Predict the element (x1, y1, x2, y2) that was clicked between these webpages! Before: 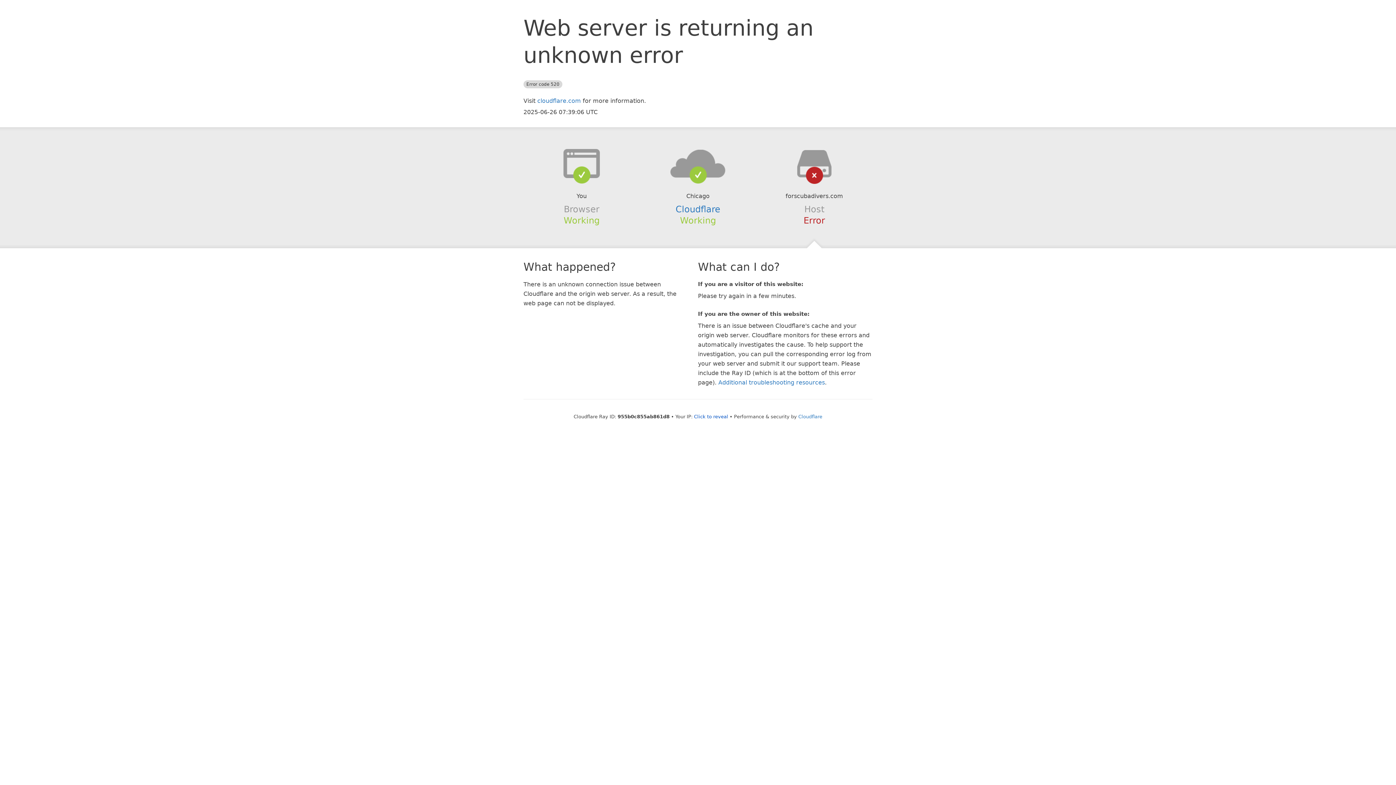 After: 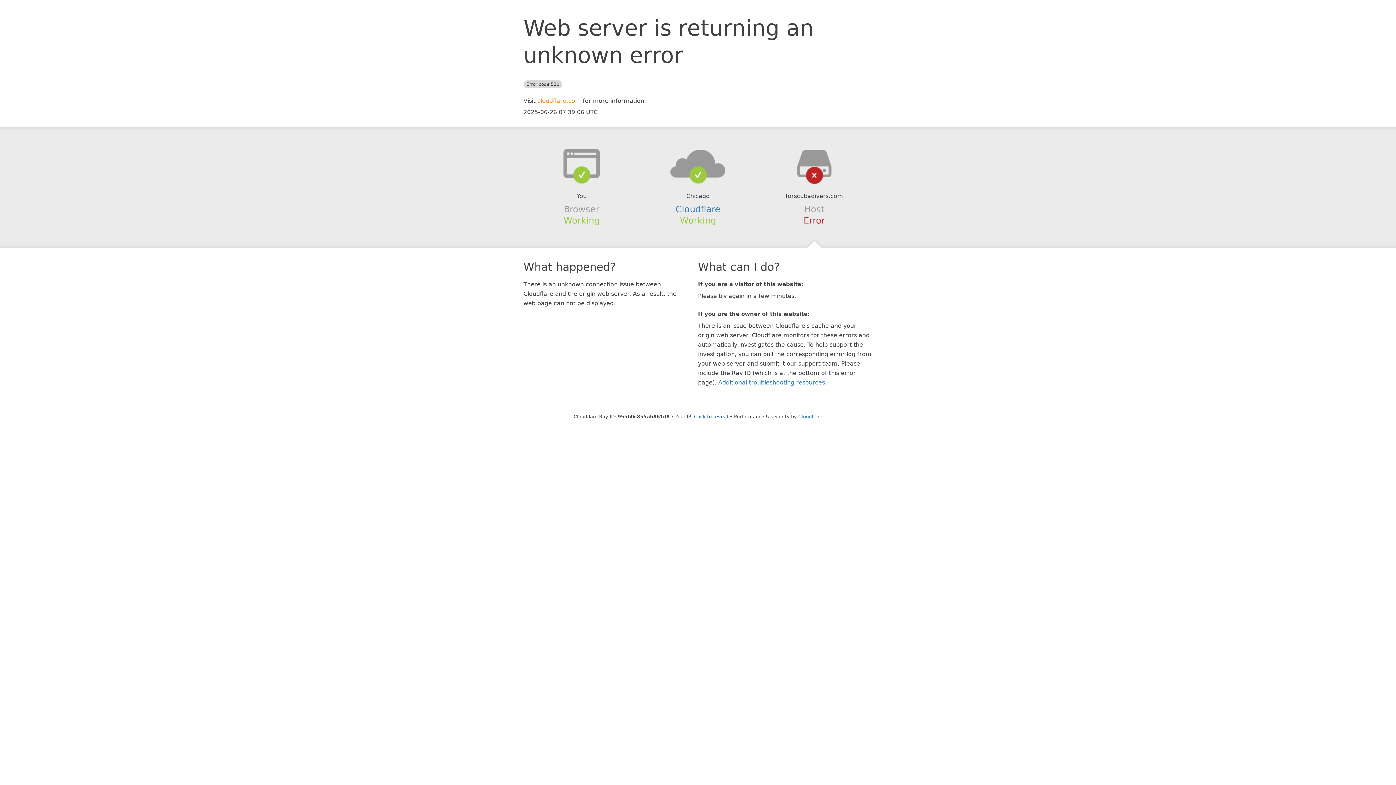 Action: label: cloudflare.com bbox: (537, 97, 581, 104)